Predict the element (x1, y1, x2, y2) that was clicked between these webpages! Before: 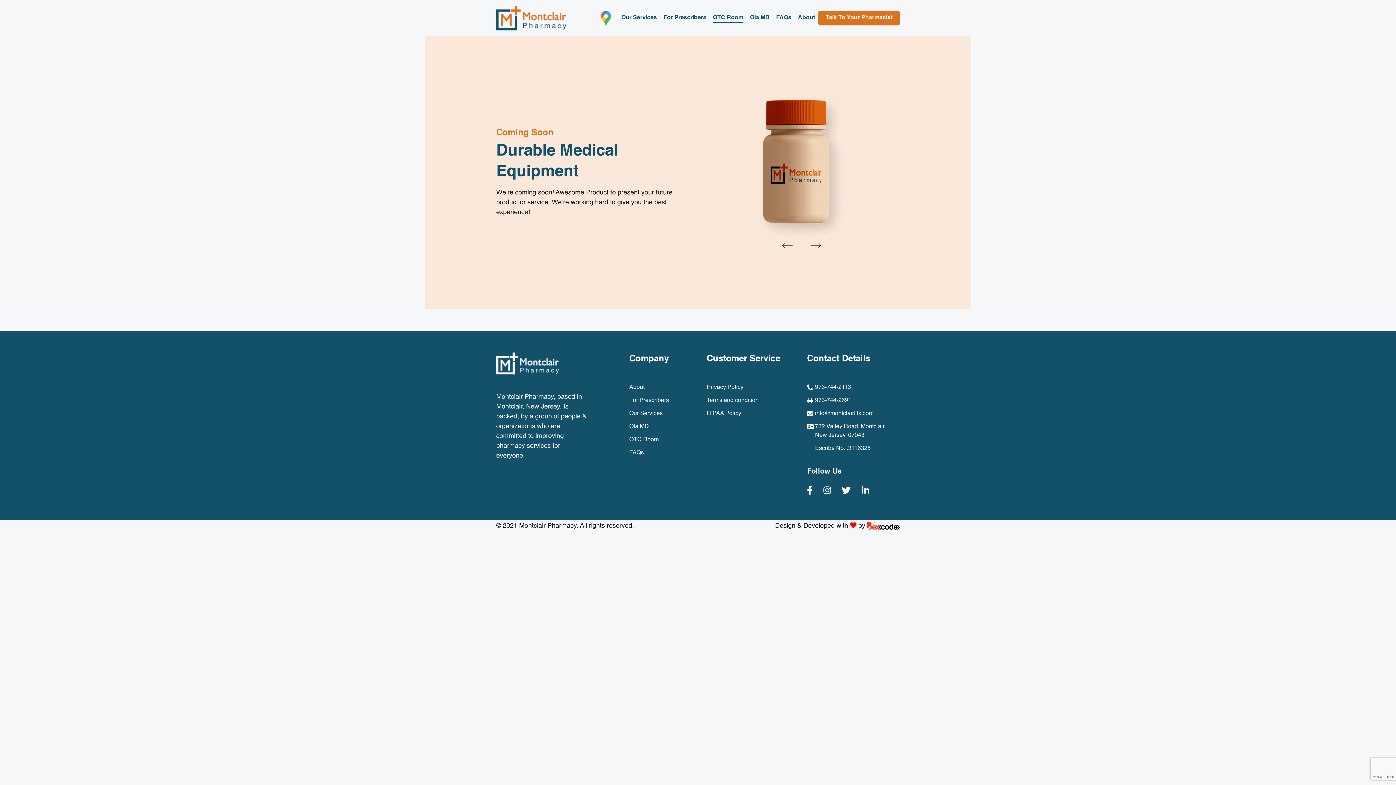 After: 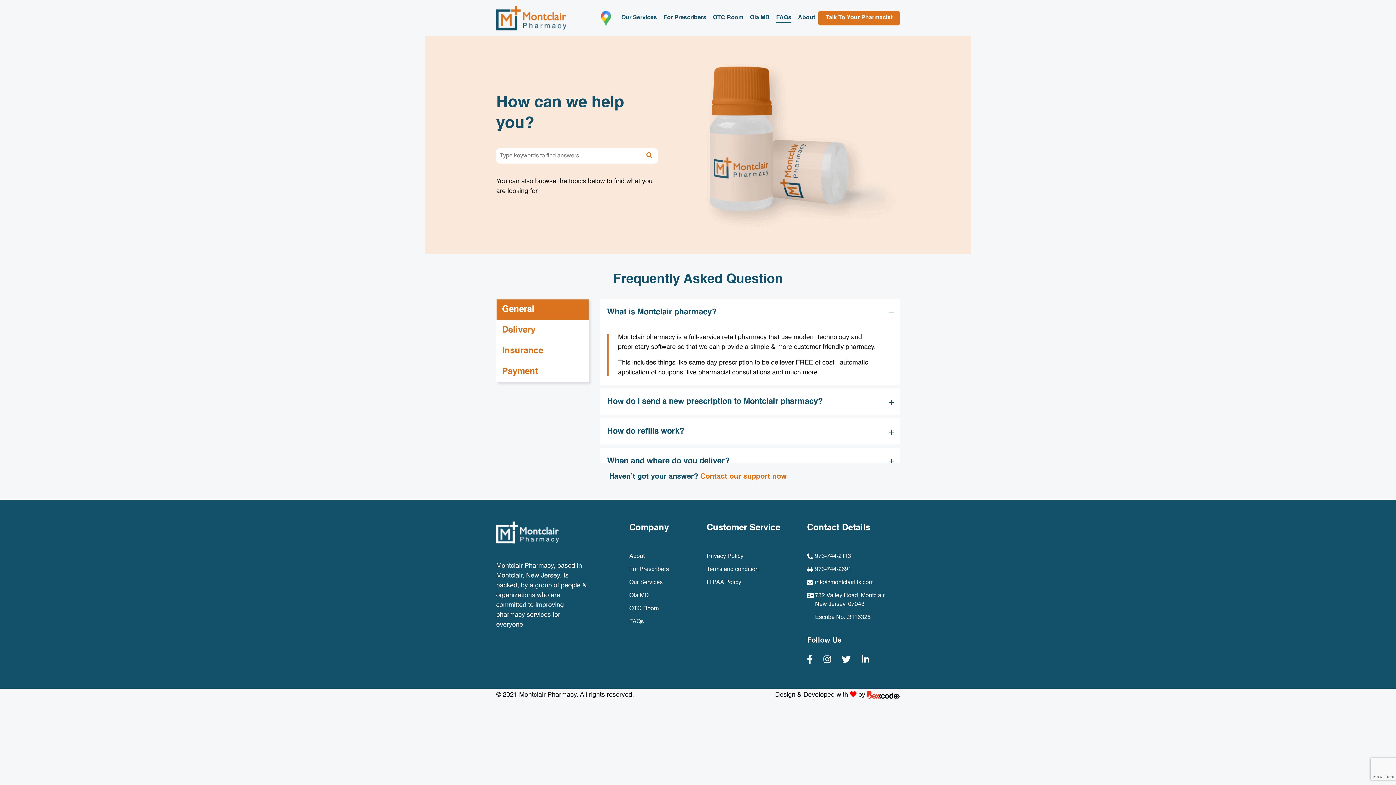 Action: label: FAQs bbox: (629, 450, 644, 456)